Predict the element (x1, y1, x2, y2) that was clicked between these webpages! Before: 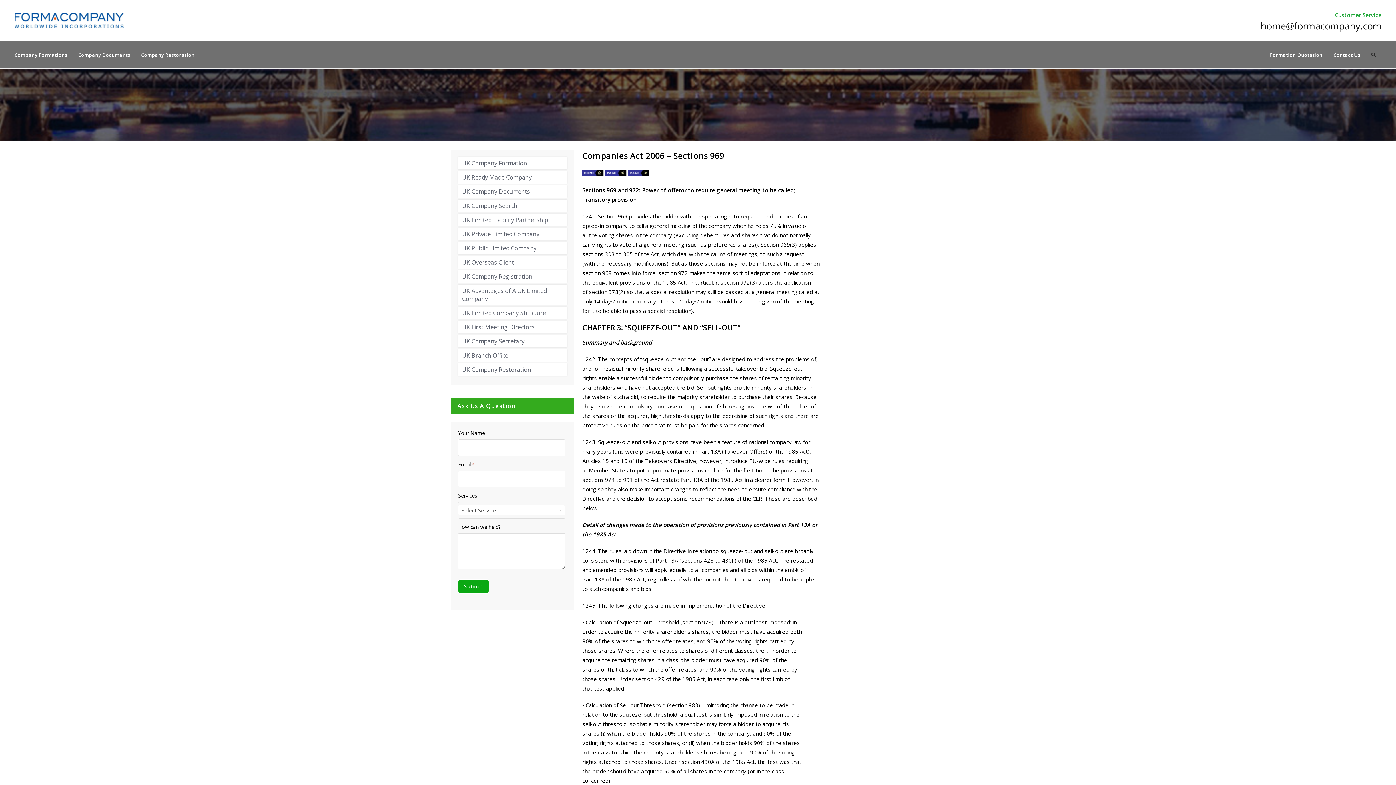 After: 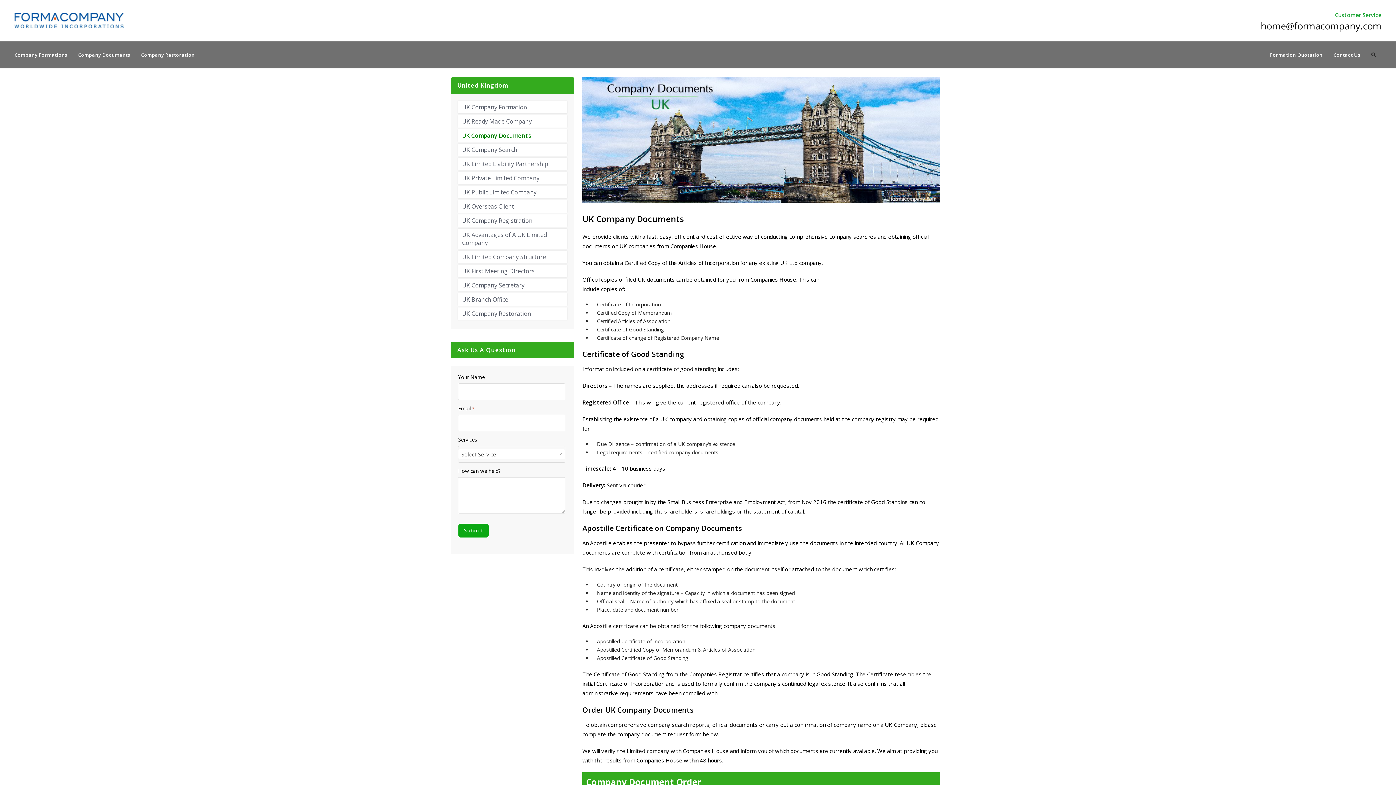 Action: label: UK Company Documents bbox: (458, 185, 567, 197)